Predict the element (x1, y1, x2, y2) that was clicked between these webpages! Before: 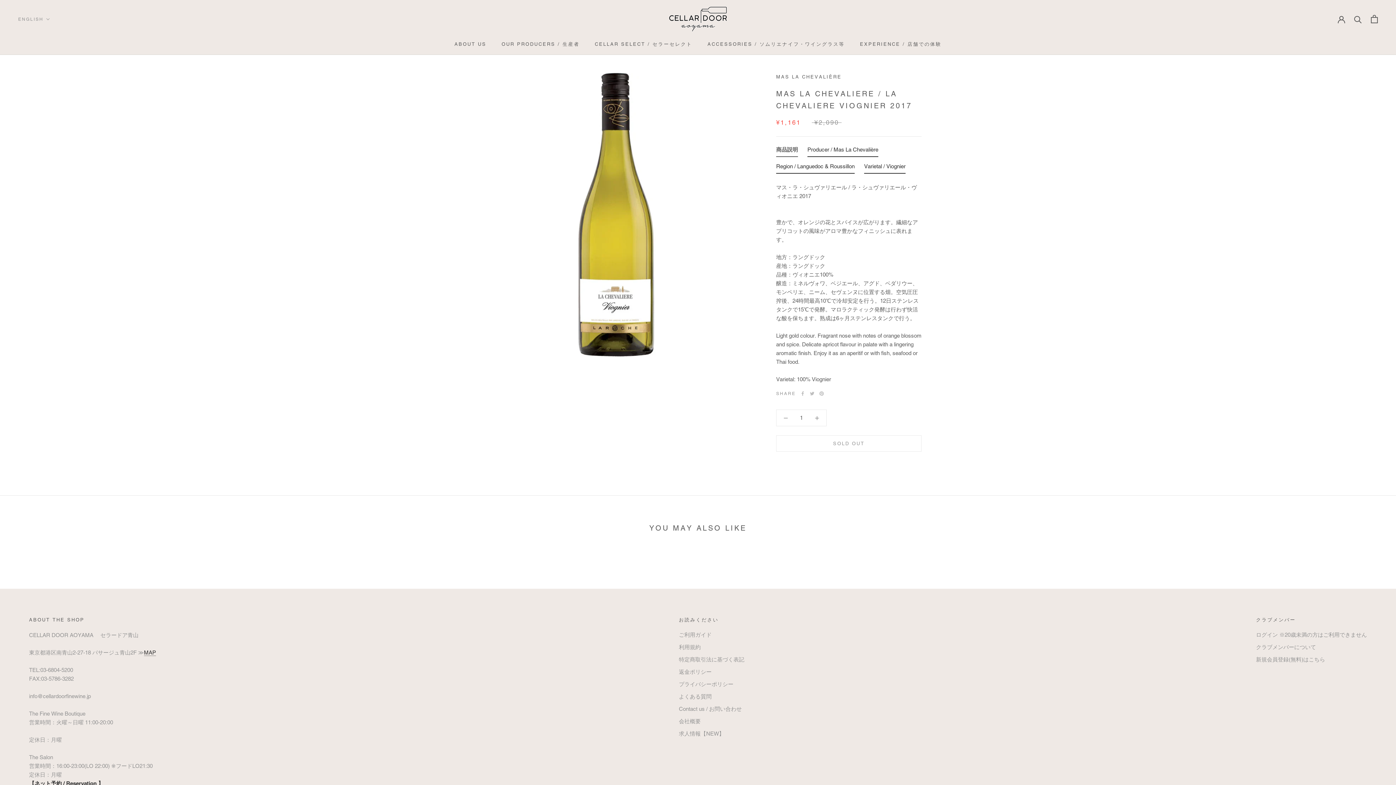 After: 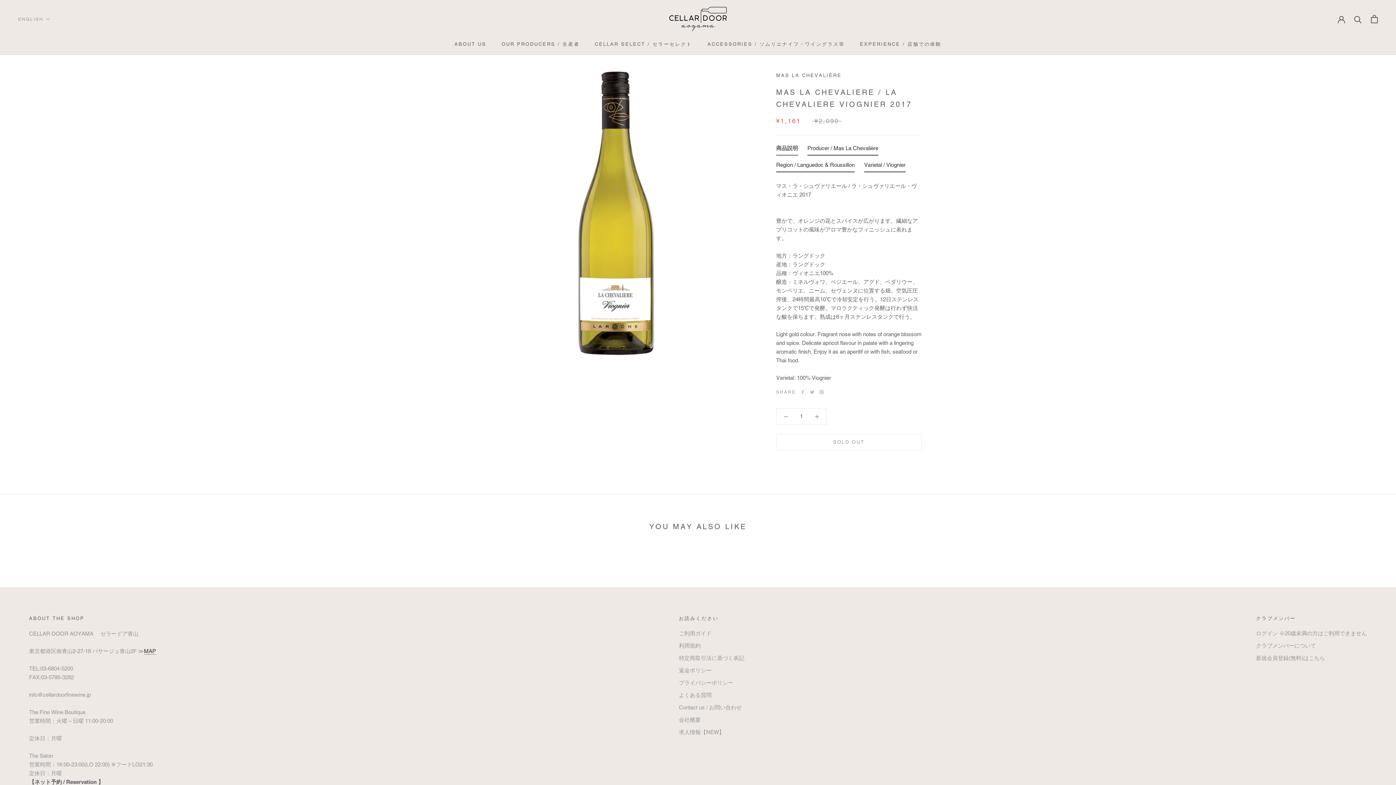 Action: bbox: (29, 780, 103, 786) label: 【ネット予約 / Reservation 】